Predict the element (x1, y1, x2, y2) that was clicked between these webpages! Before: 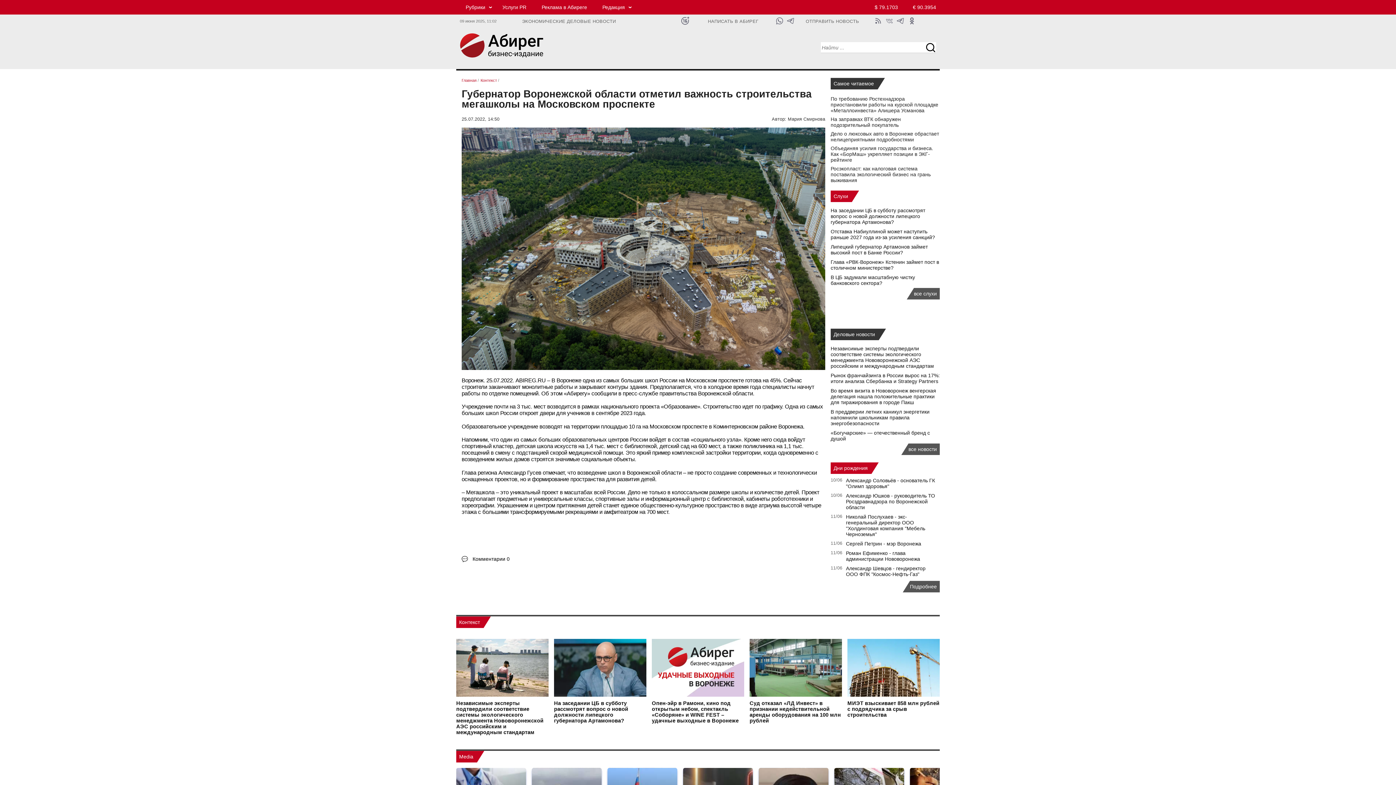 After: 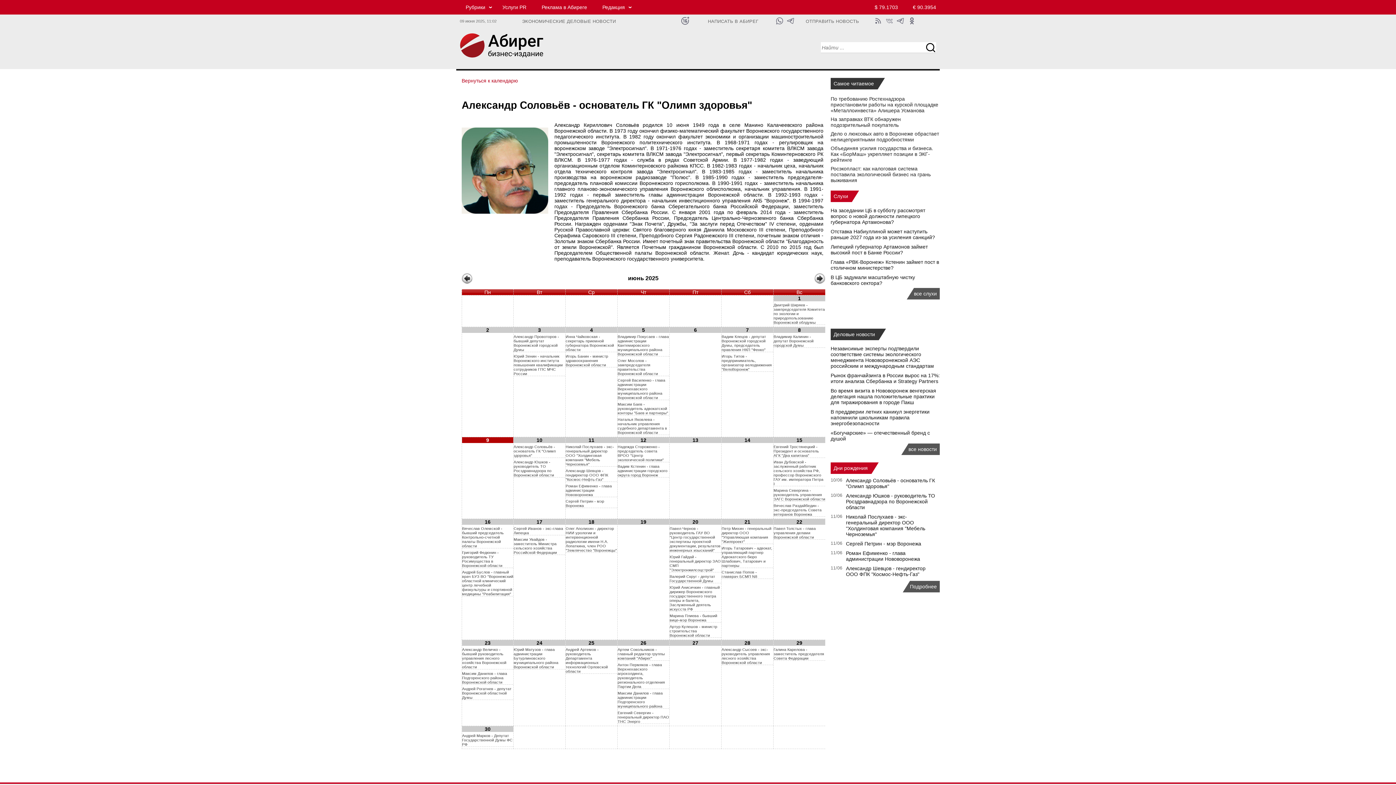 Action: label: Александр Соловьёв - основатель ГК "Олимп здоровья" bbox: (846, 477, 938, 489)